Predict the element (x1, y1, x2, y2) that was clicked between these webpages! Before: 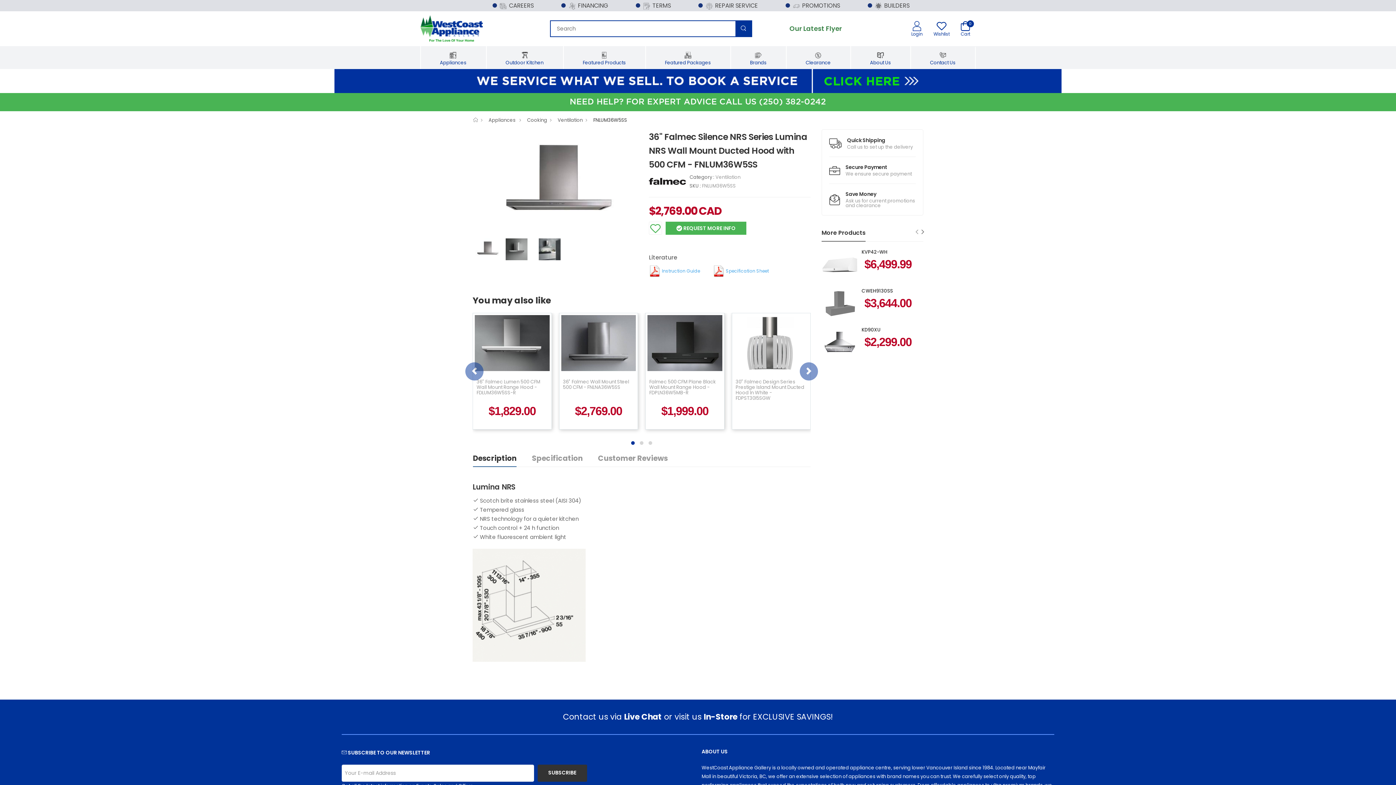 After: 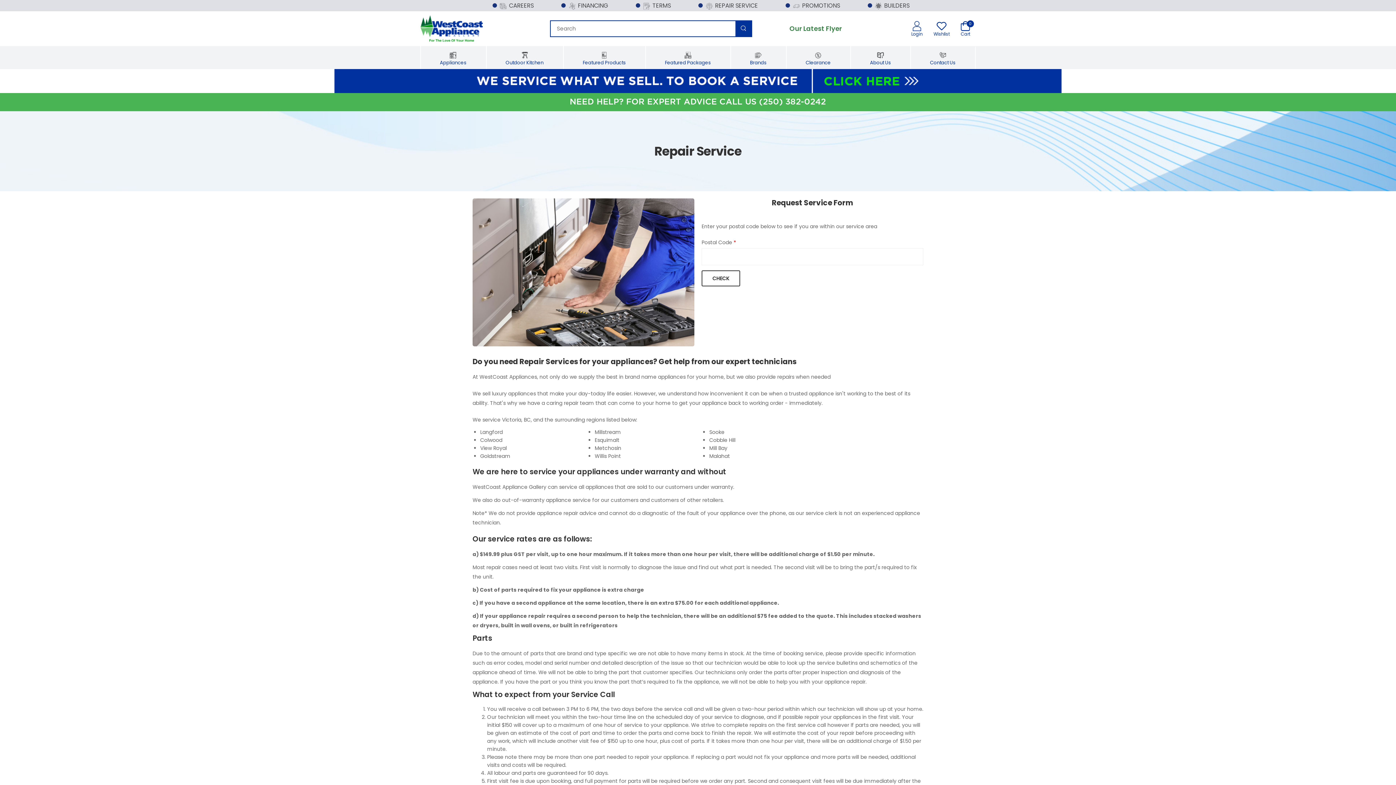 Action: bbox: (705, 0, 758, 10) label: REPAIR SERVICE